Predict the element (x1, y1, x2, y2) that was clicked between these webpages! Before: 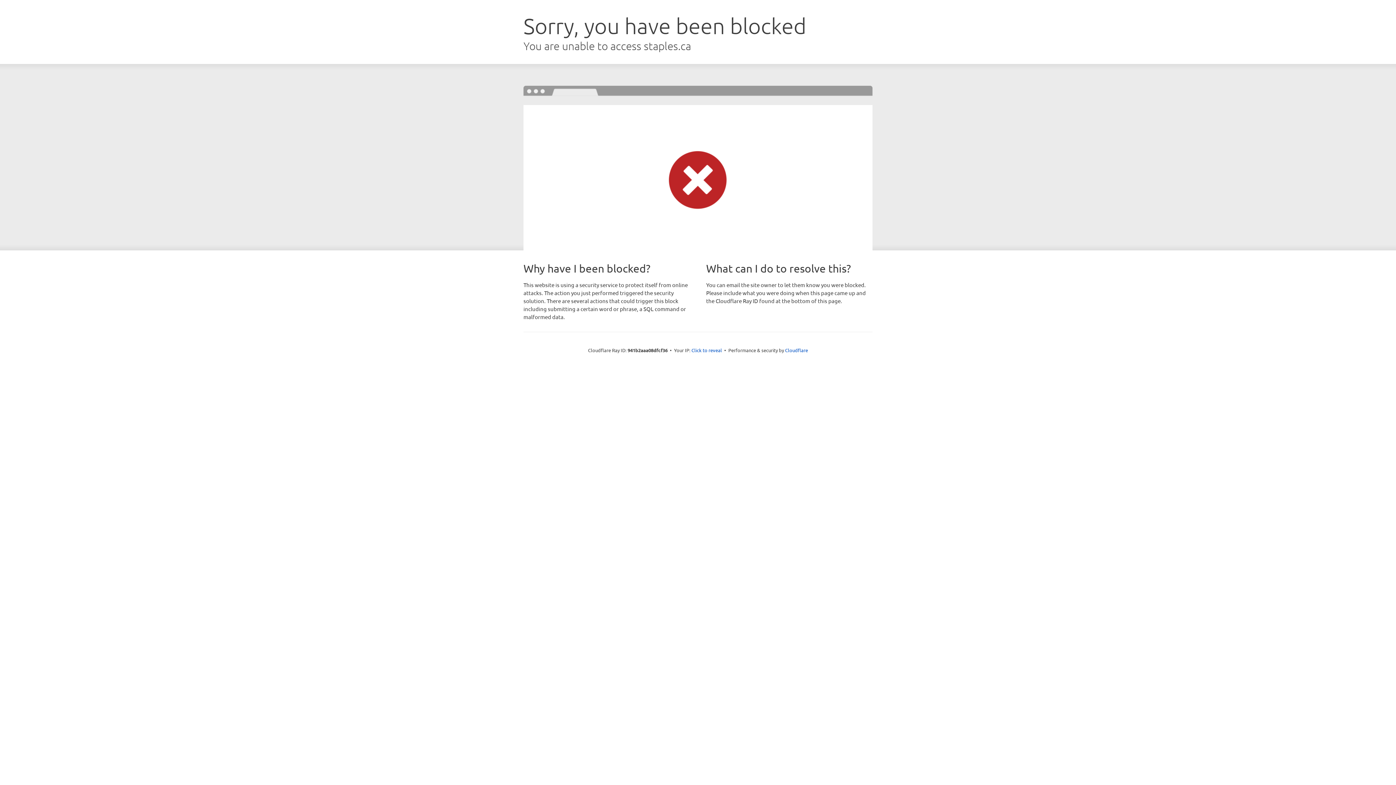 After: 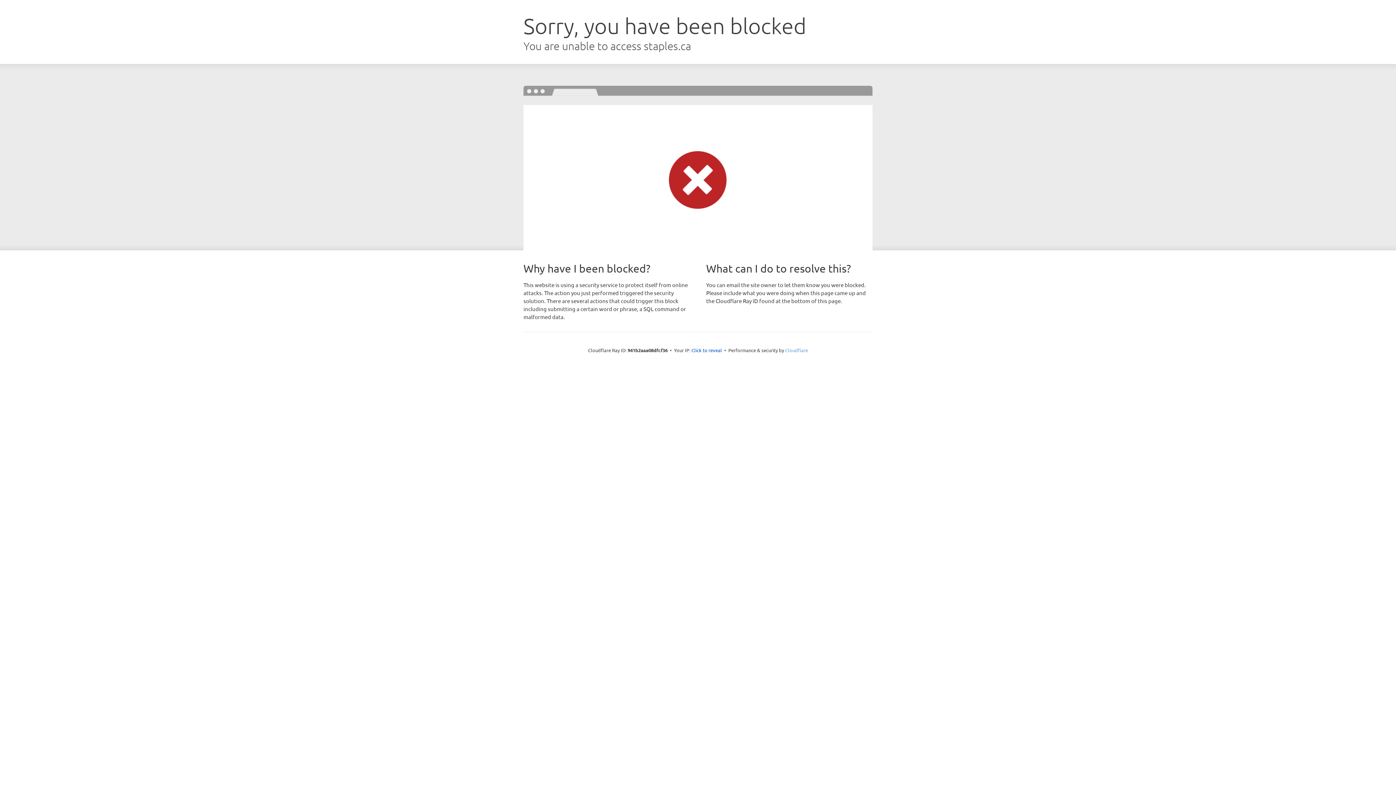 Action: bbox: (785, 347, 808, 353) label: Cloudflare